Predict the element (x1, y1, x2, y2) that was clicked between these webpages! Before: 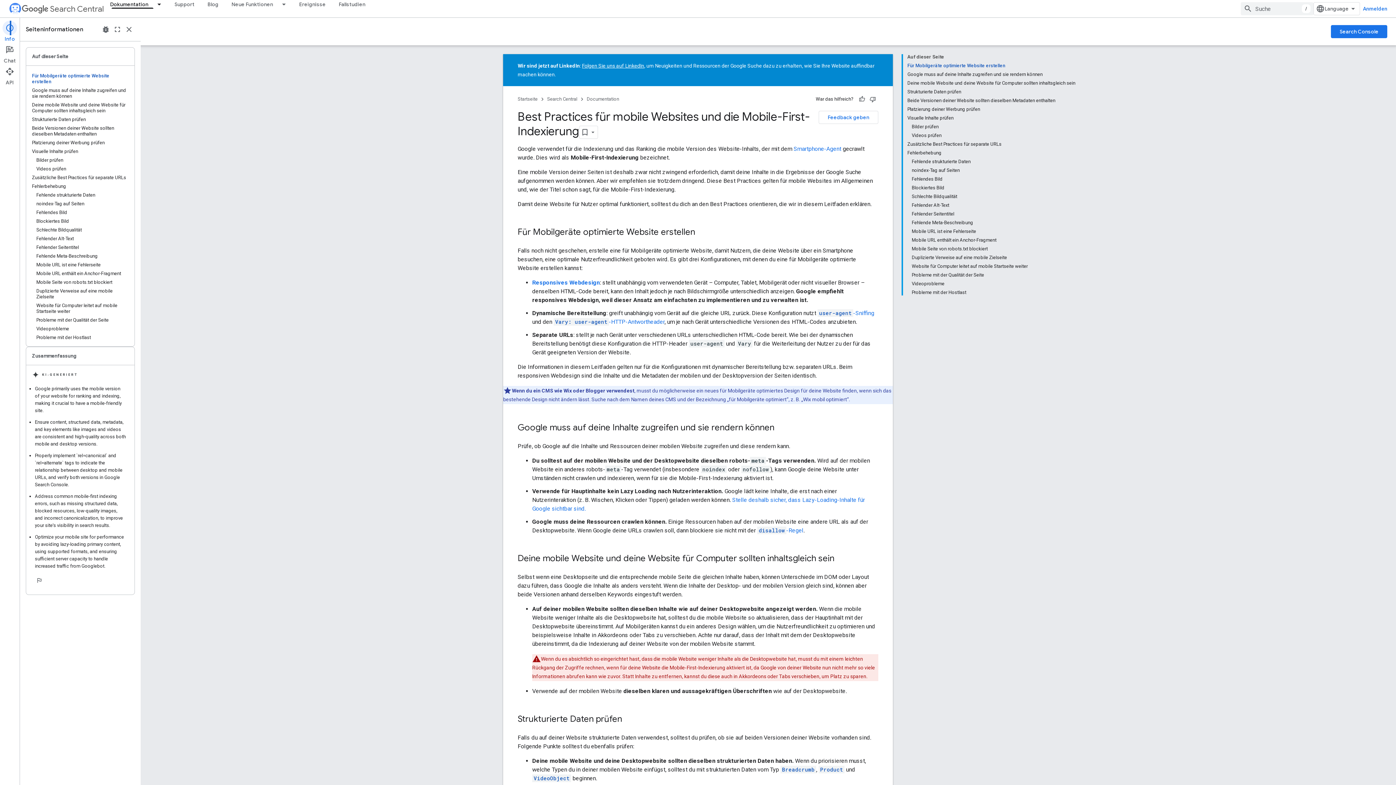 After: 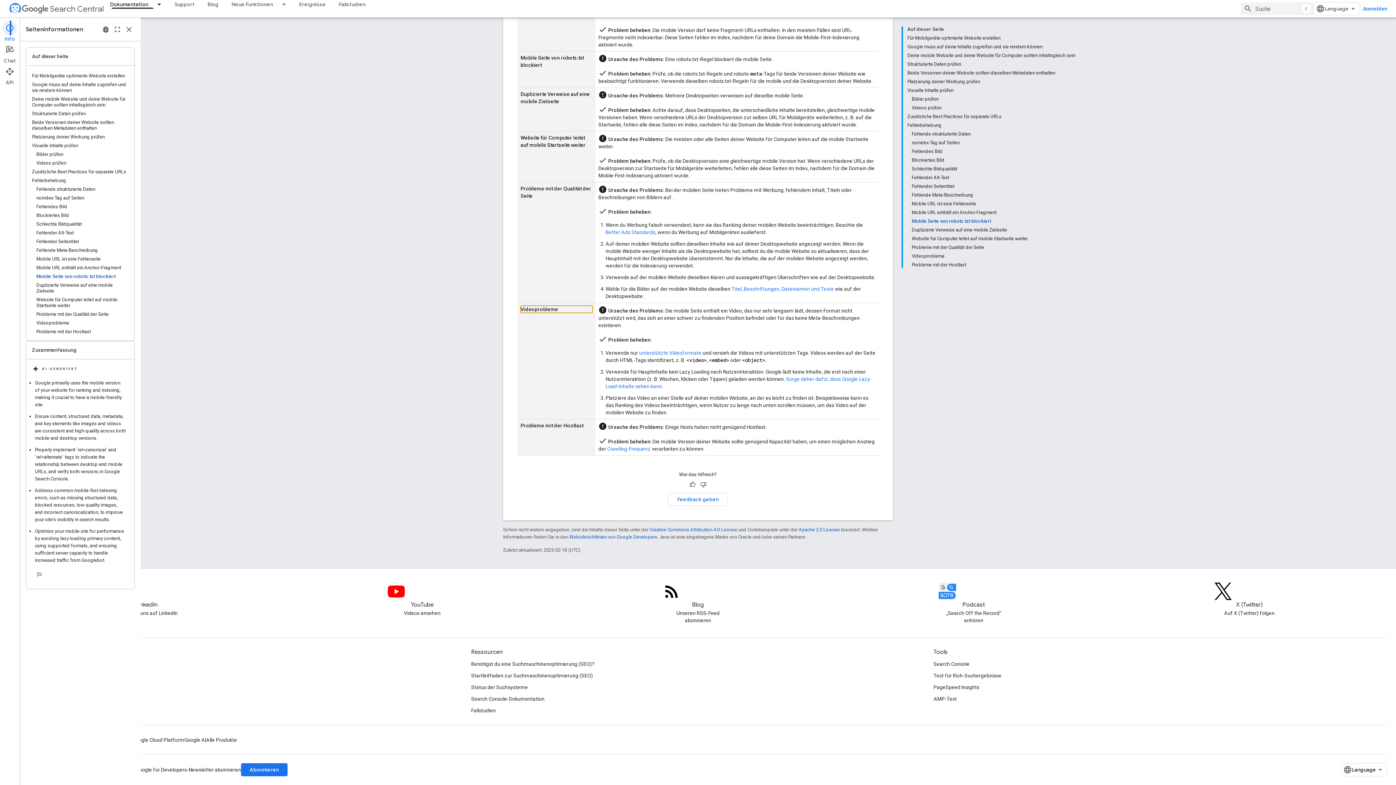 Action: bbox: (912, 279, 1075, 288) label: Videoprobleme